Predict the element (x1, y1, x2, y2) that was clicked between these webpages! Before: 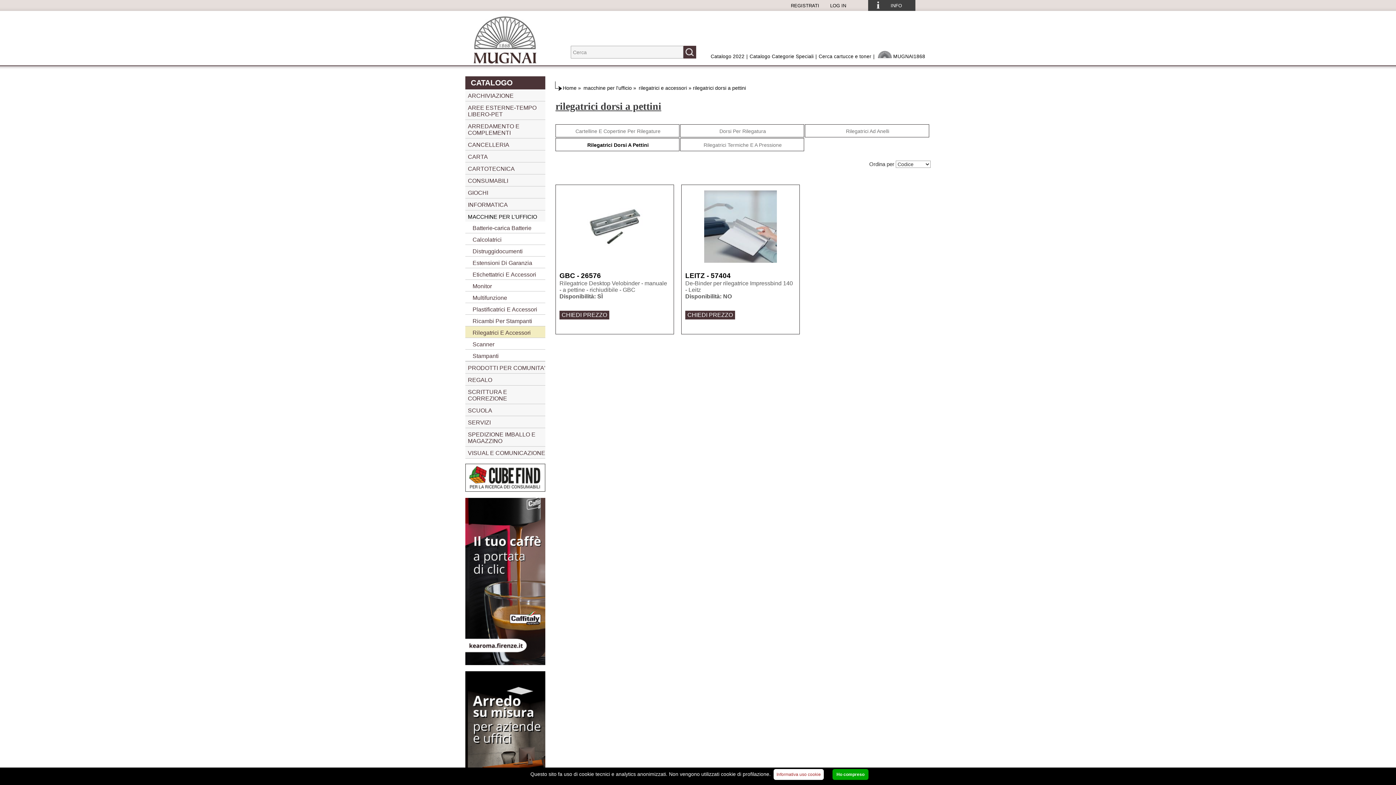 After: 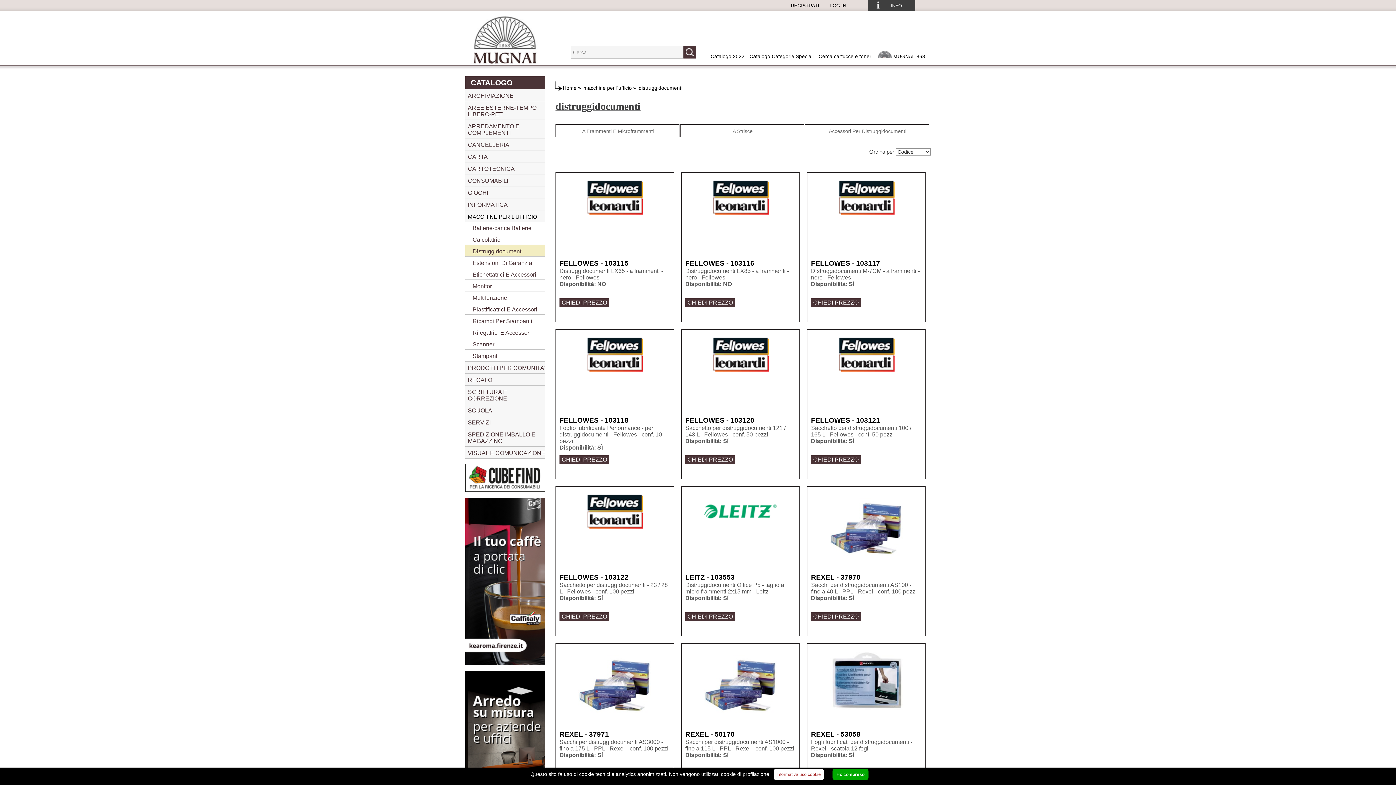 Action: label: Distruggidocumenti bbox: (465, 248, 545, 256)